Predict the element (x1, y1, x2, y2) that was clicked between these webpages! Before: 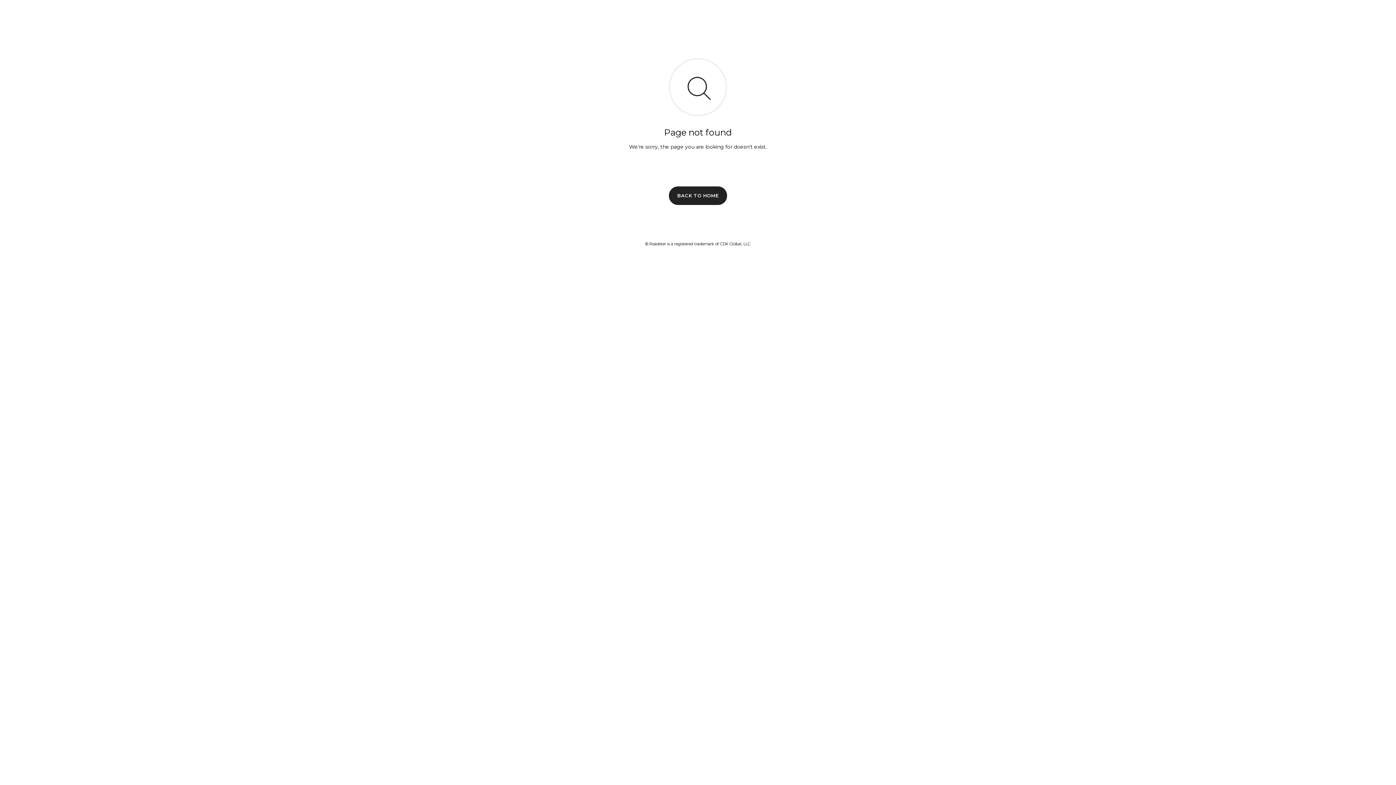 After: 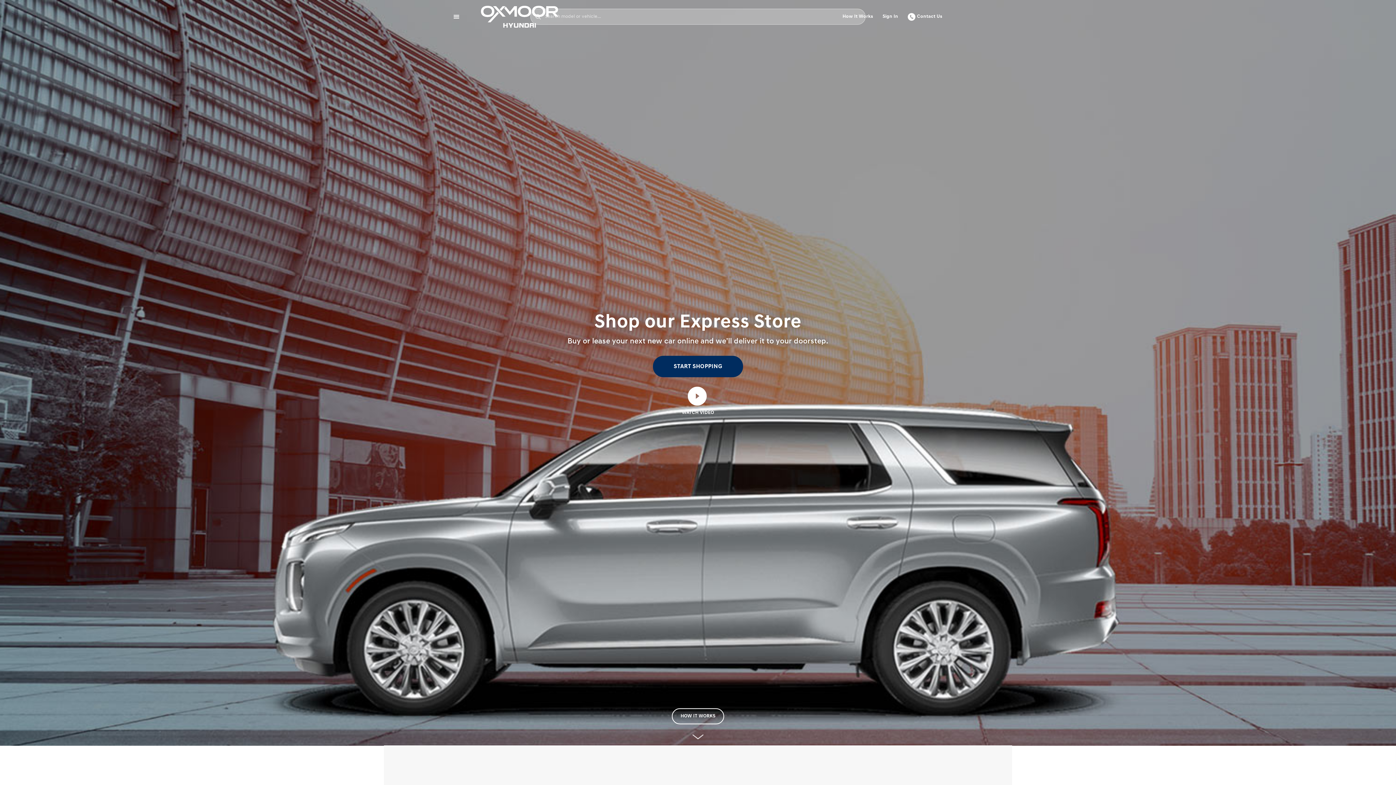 Action: bbox: (669, 186, 727, 204) label: BACK TO HOME